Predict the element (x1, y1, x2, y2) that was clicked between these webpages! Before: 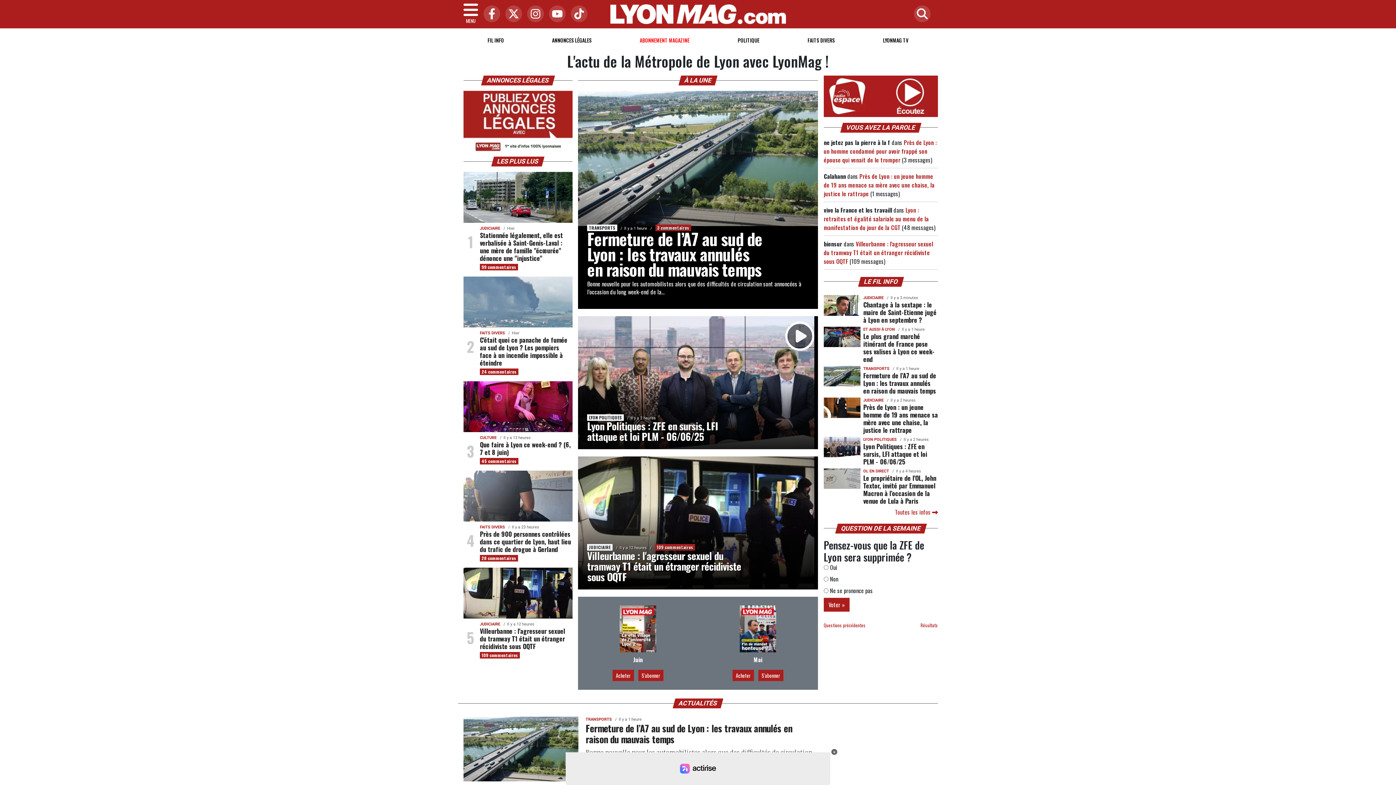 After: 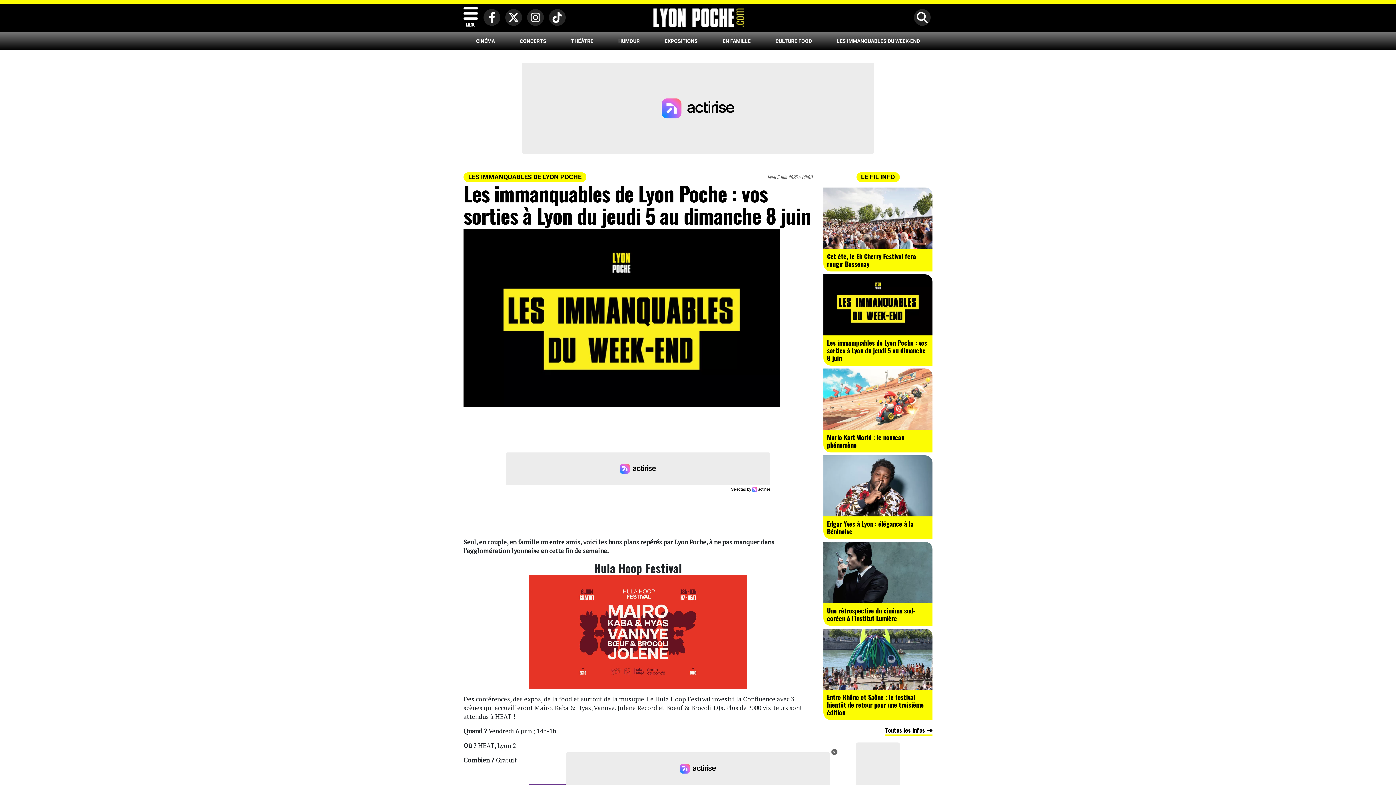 Action: bbox: (480, 449, 570, 466) label: Que faire à Lyon ce week-end ? (6, 7 et 8 juin)